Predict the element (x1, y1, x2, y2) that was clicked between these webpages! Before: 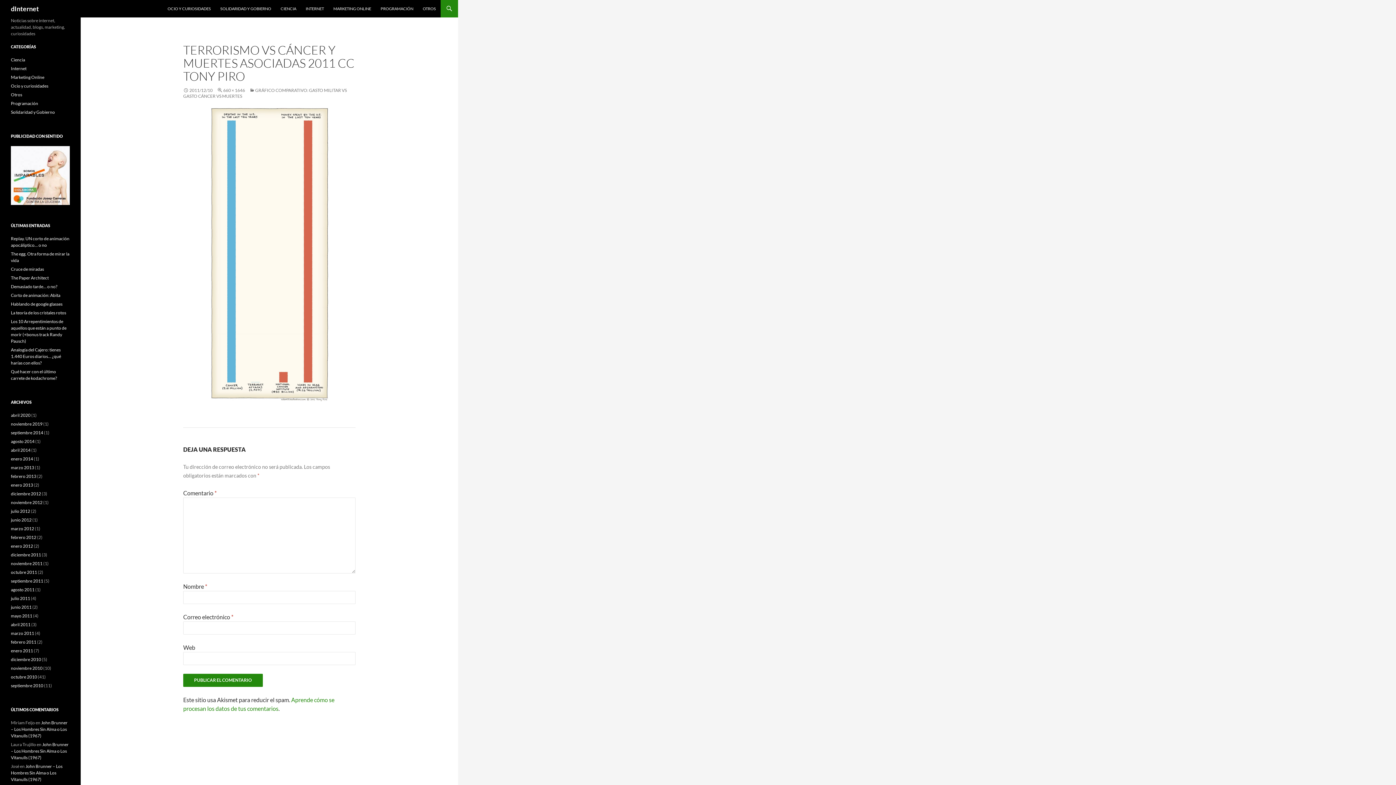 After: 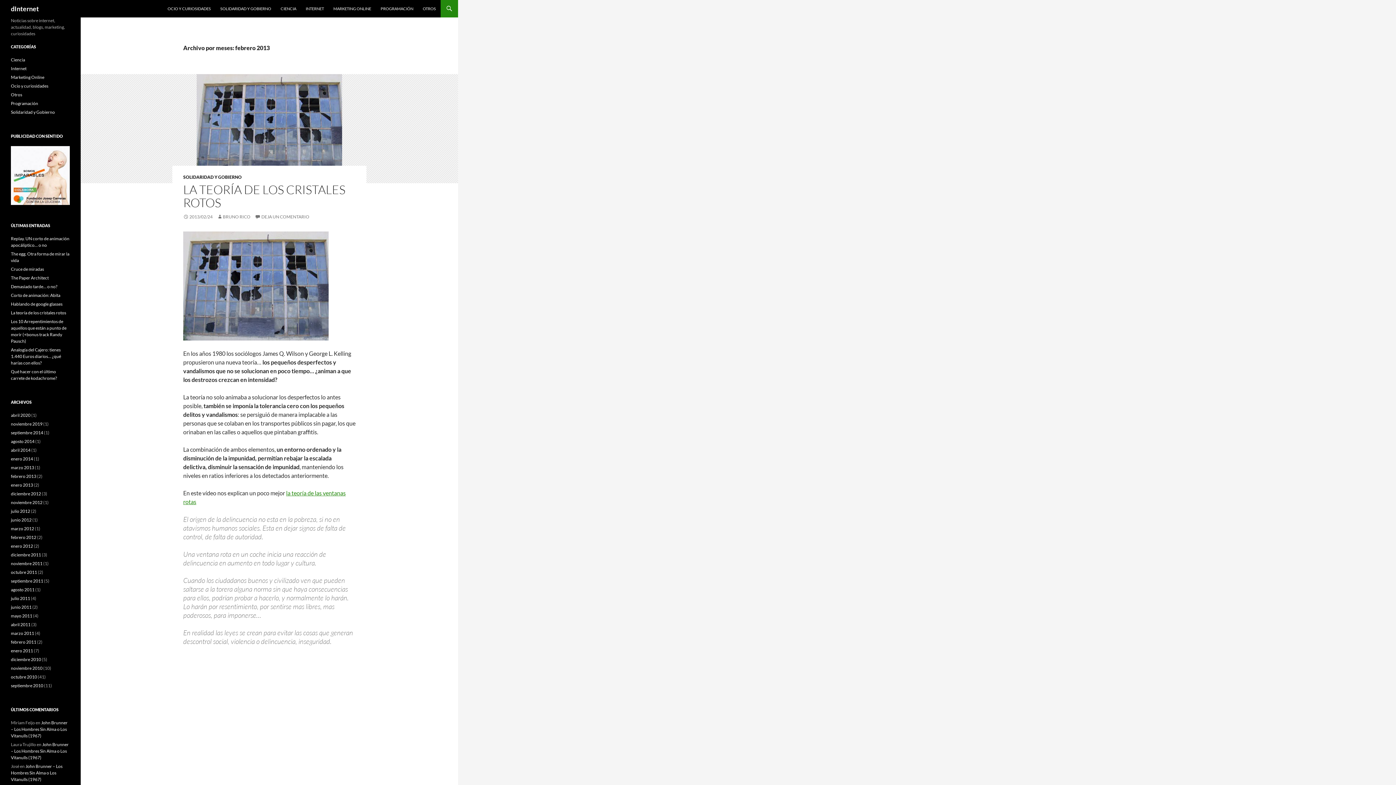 Action: label: febrero 2013 bbox: (10, 473, 36, 479)